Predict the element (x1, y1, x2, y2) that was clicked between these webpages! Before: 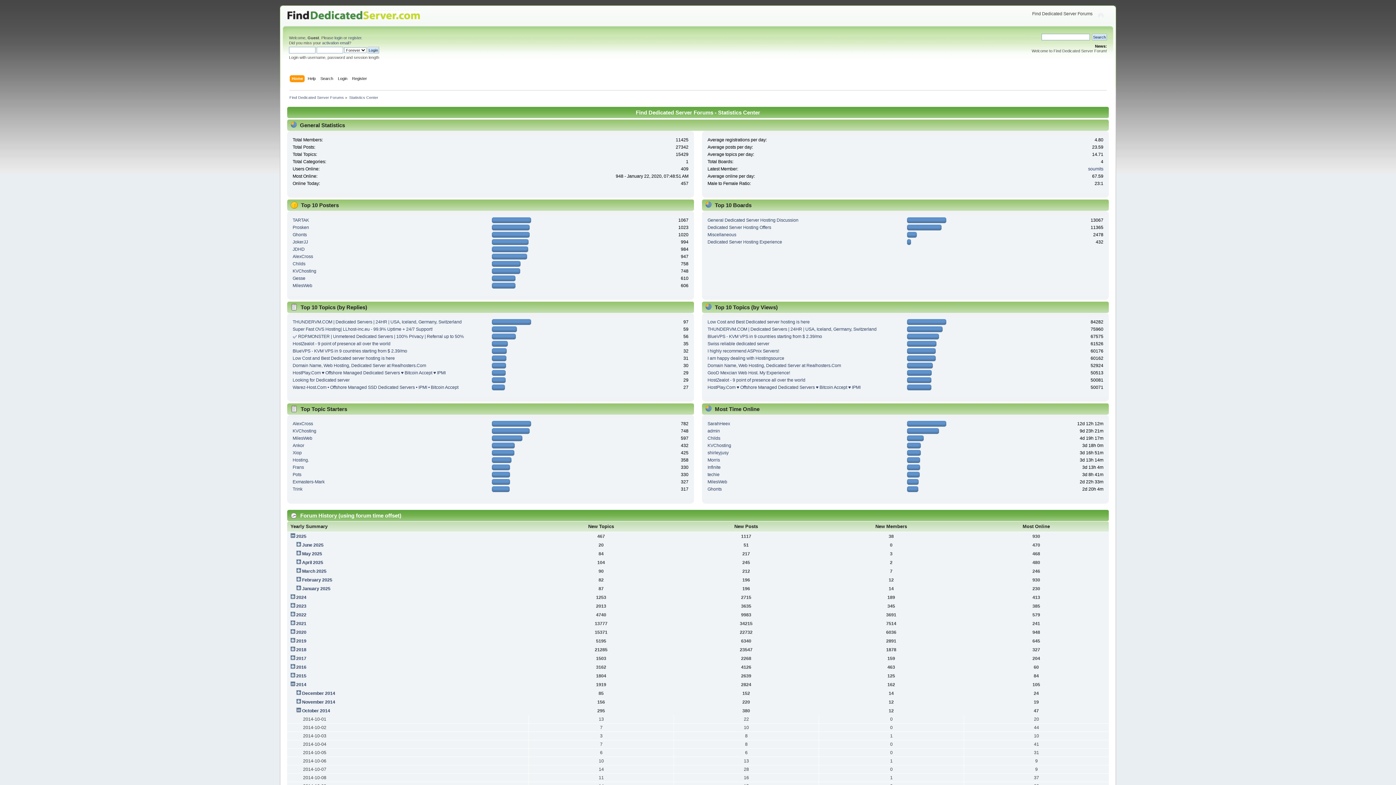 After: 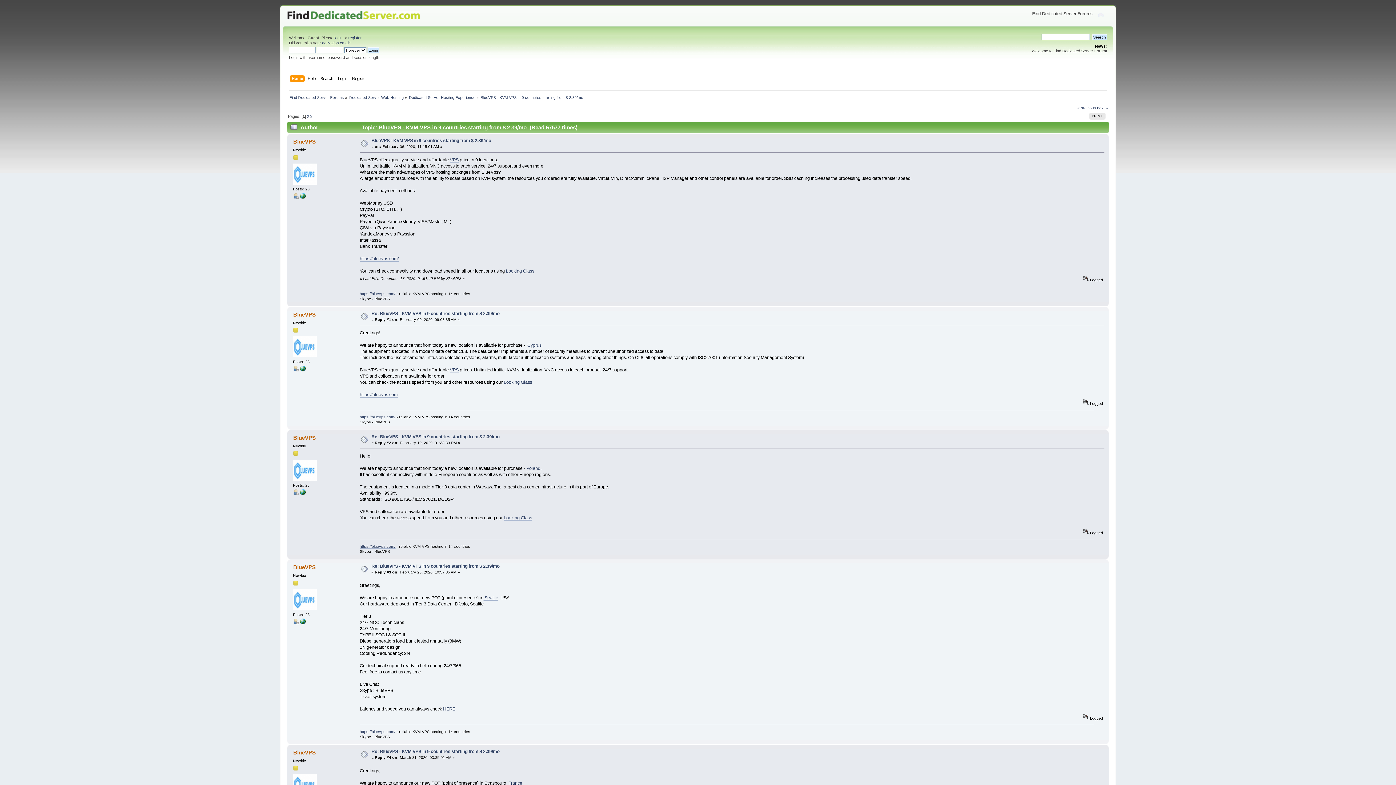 Action: bbox: (292, 348, 407, 353) label: BlueVPS - KVM VPS in 9 countries starting from $ 2.39/mo